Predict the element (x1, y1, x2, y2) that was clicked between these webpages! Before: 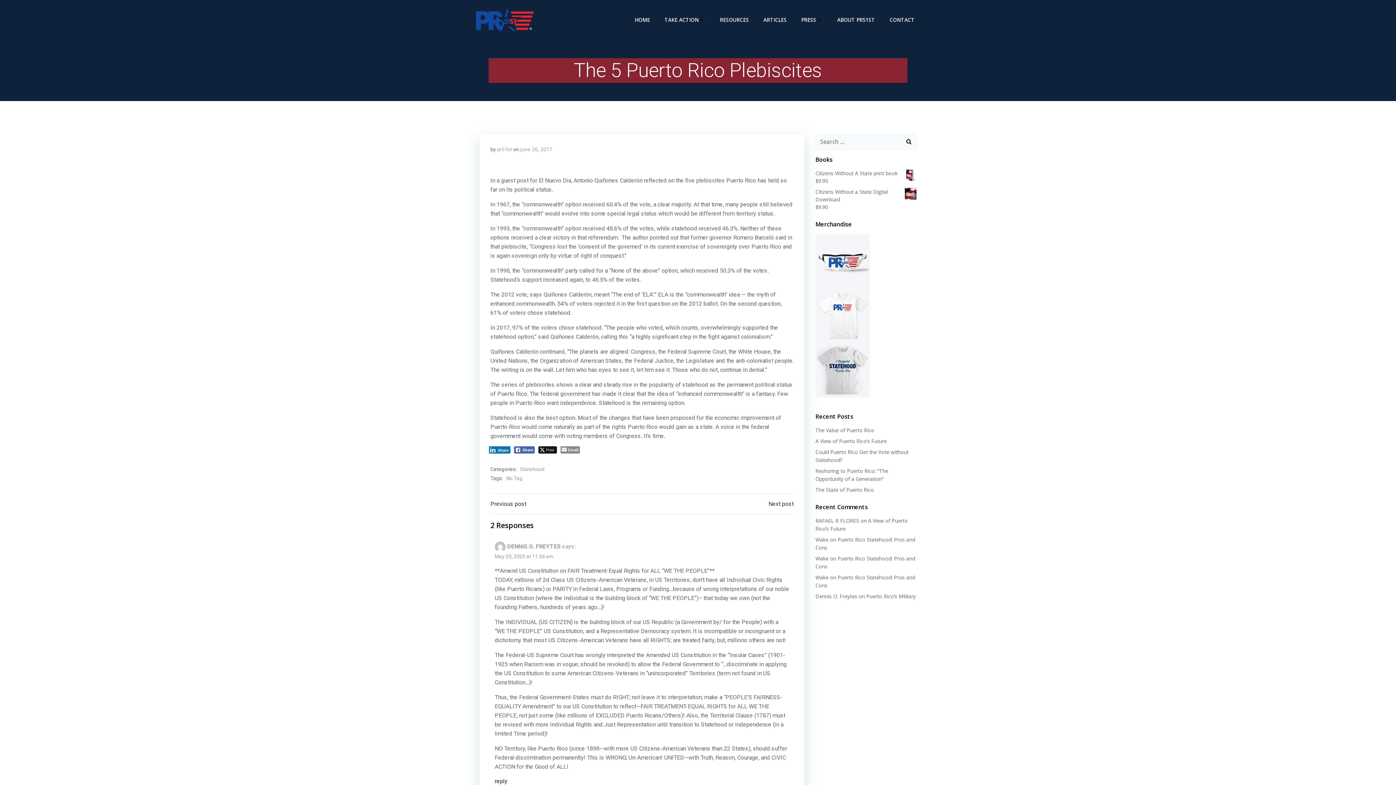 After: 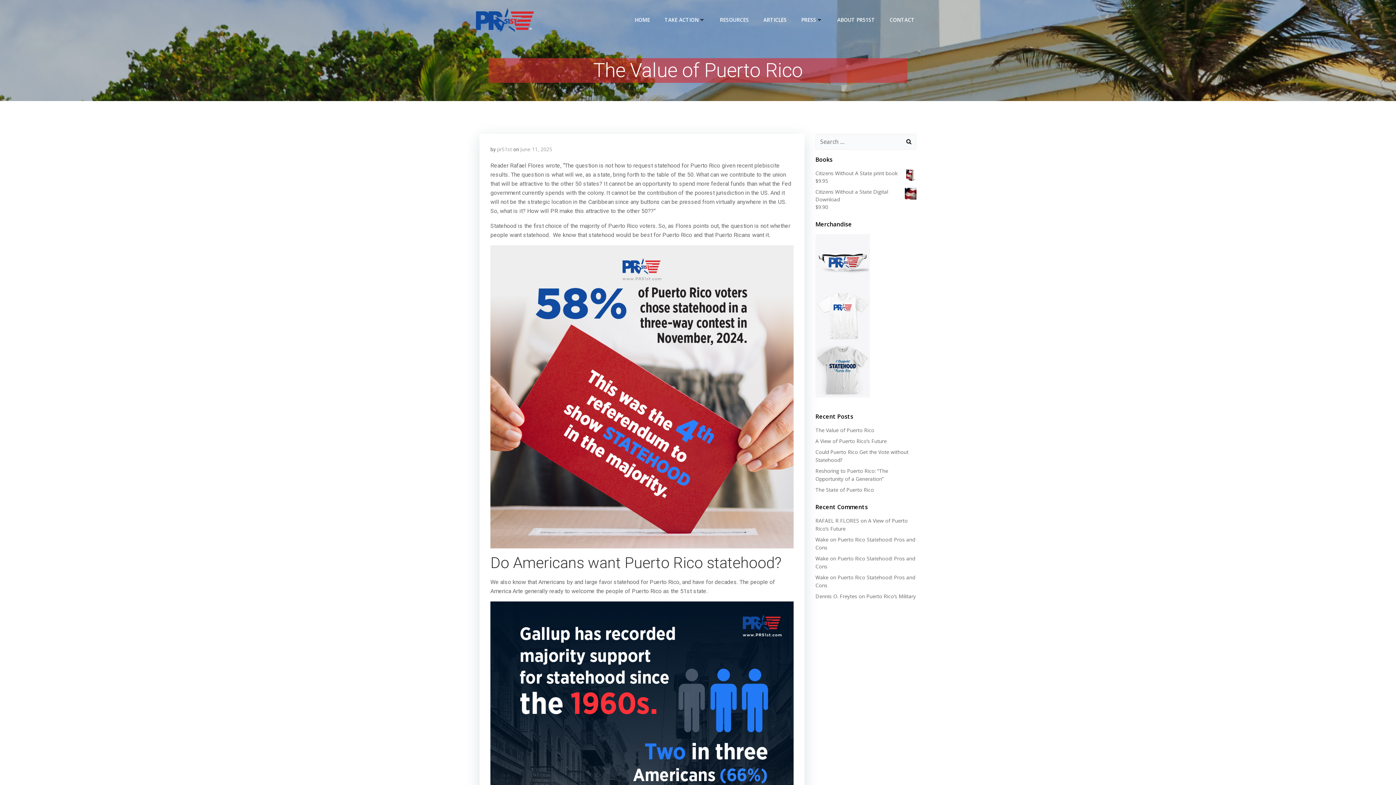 Action: label: The Value of Puerto Rico bbox: (815, 426, 874, 433)